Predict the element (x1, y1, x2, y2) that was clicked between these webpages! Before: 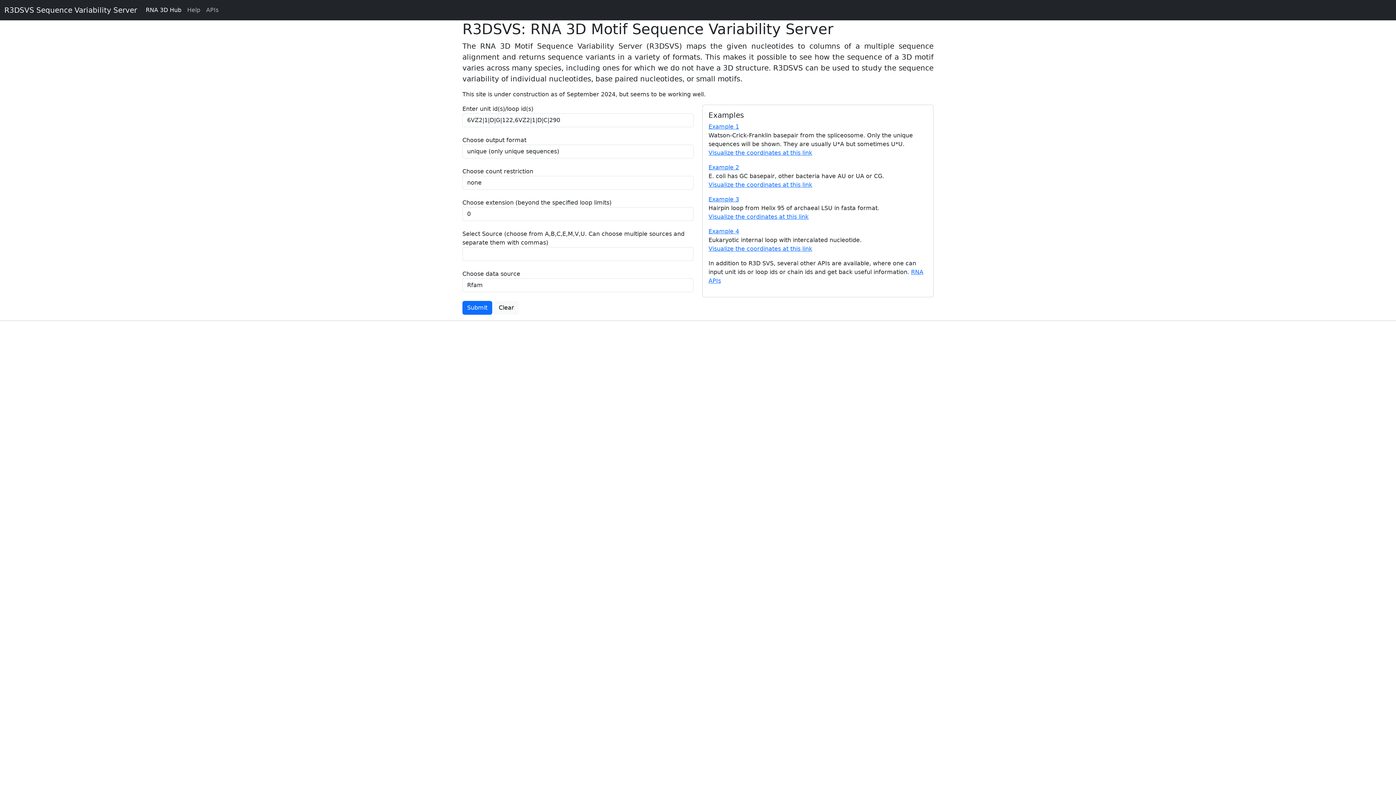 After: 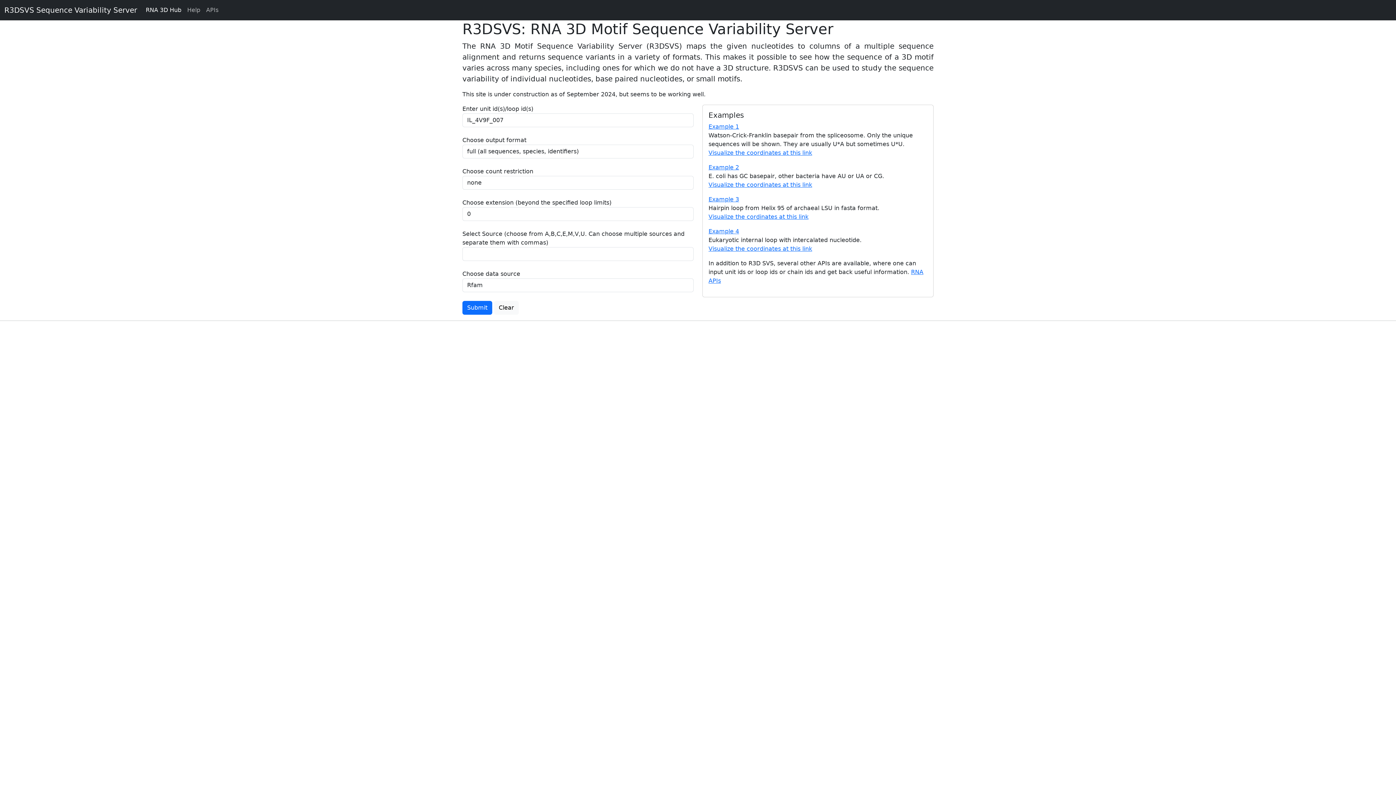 Action: label: R3DSVS Sequence Variability Server bbox: (4, 2, 137, 17)